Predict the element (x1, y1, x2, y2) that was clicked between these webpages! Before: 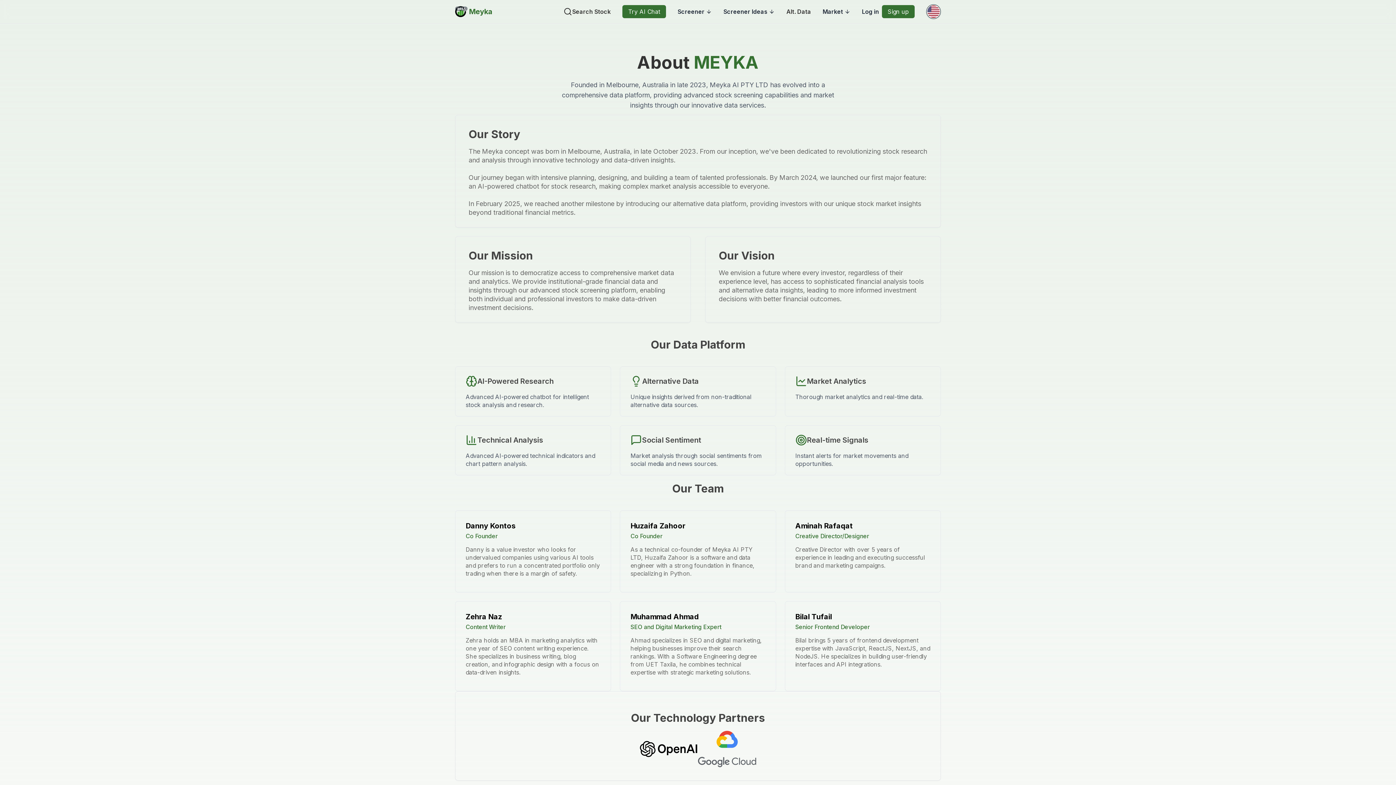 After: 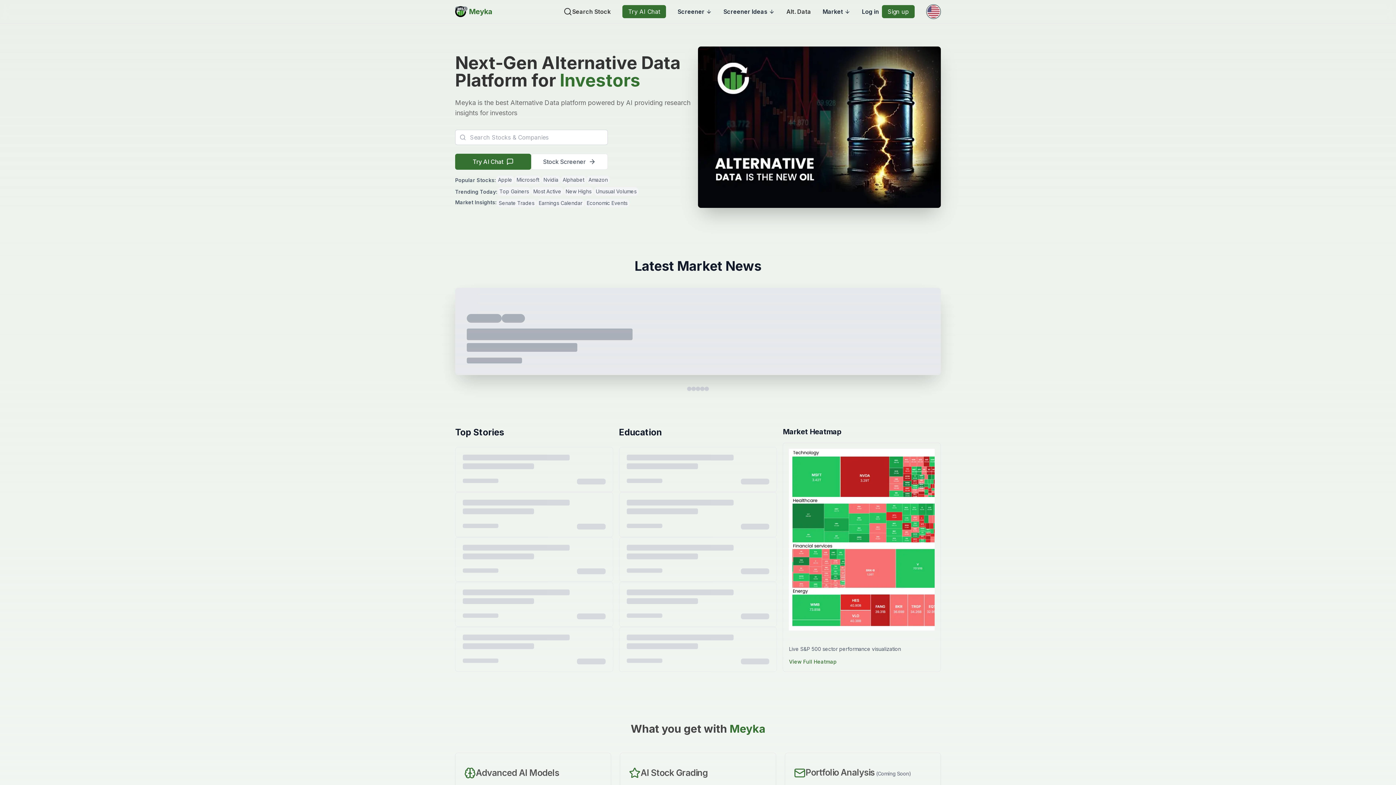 Action: label: BETA
Meyka bbox: (455, 6, 492, 17)